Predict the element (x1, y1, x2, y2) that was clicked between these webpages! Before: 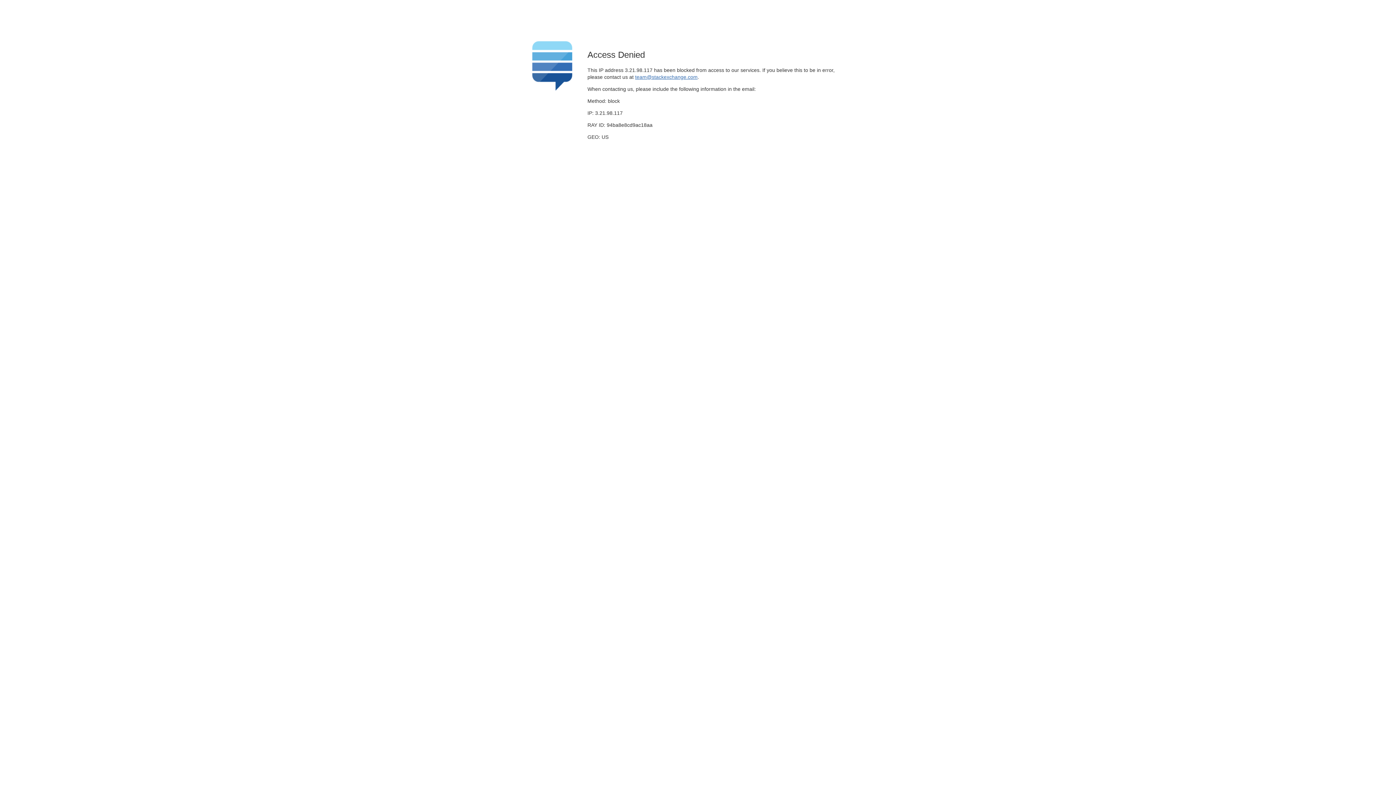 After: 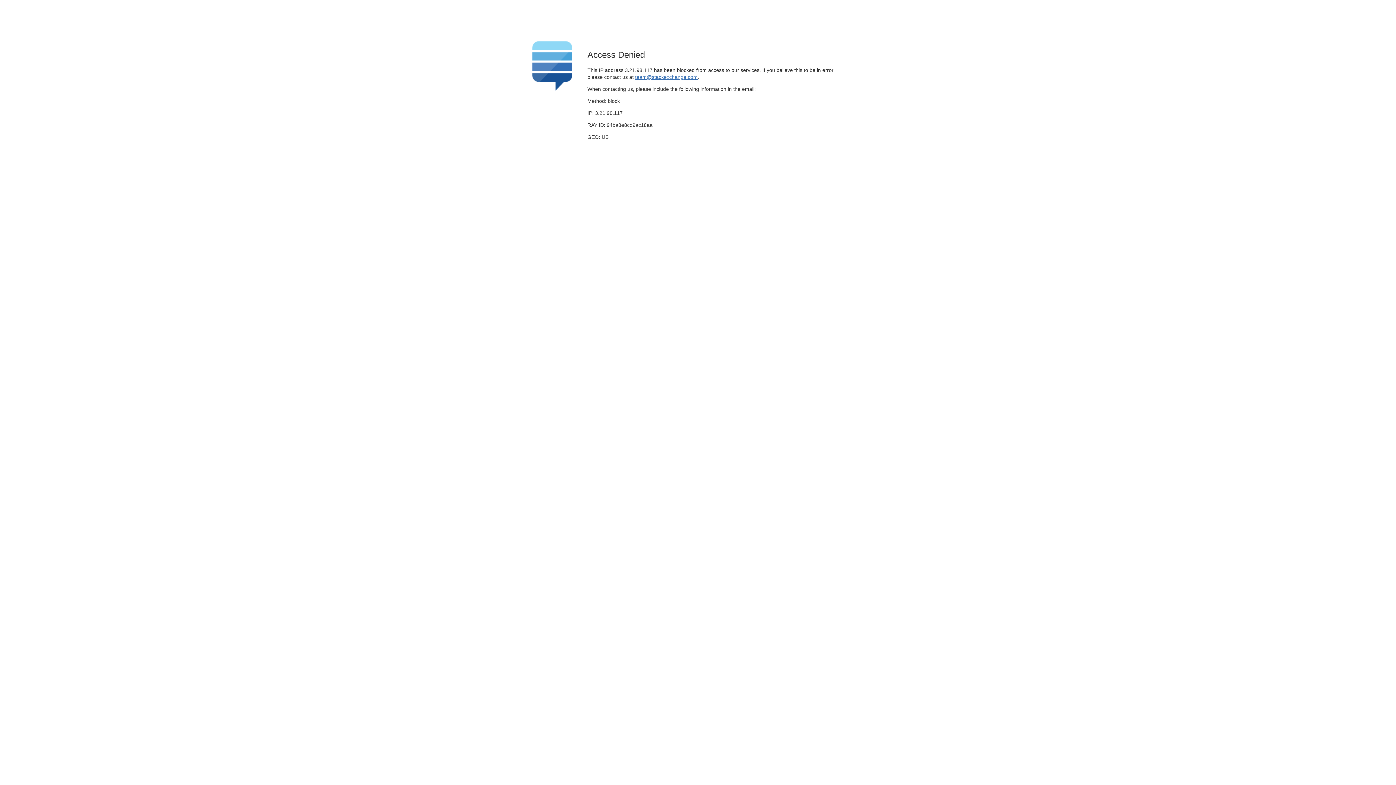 Action: bbox: (635, 74, 697, 79) label: team@stackexchange.com